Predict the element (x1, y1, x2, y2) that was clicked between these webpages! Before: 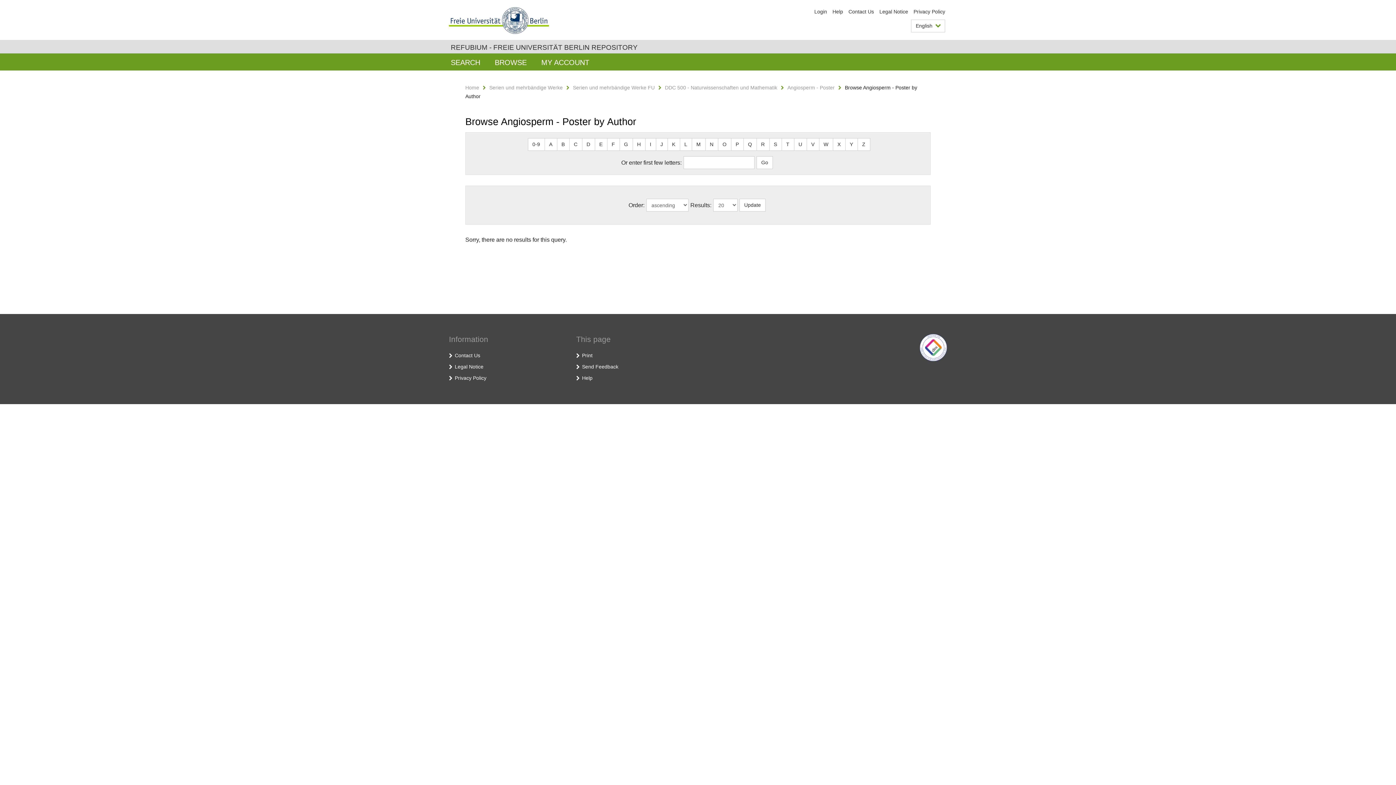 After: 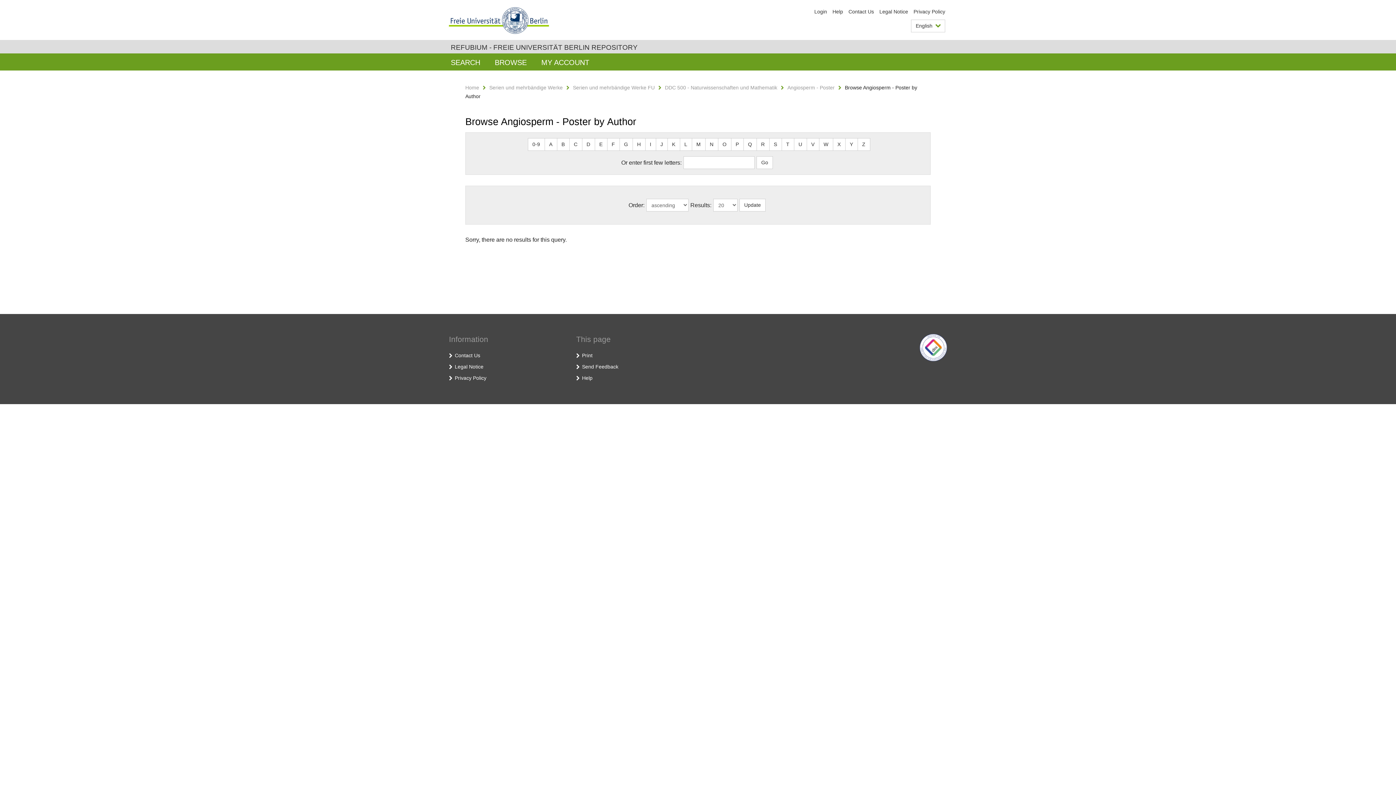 Action: label: E bbox: (594, 138, 607, 150)